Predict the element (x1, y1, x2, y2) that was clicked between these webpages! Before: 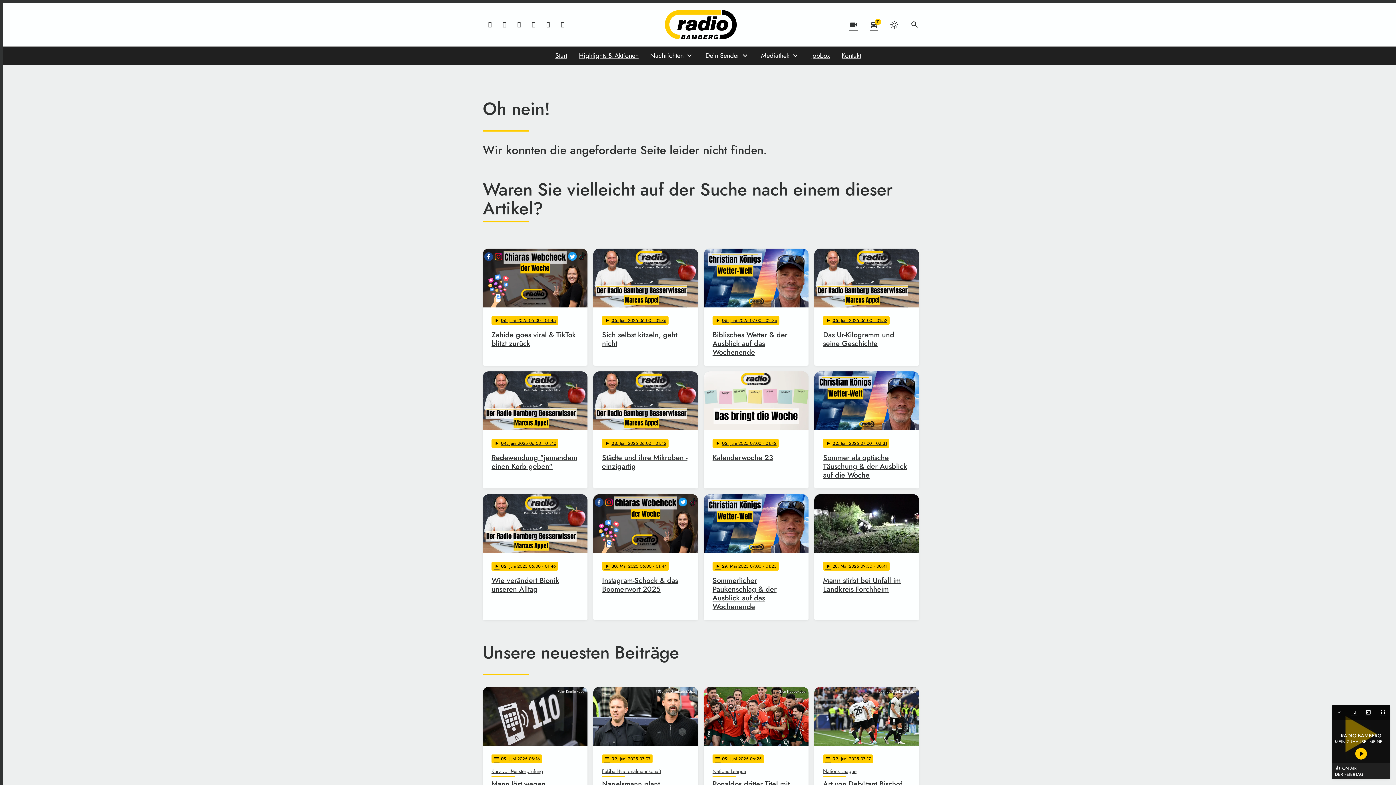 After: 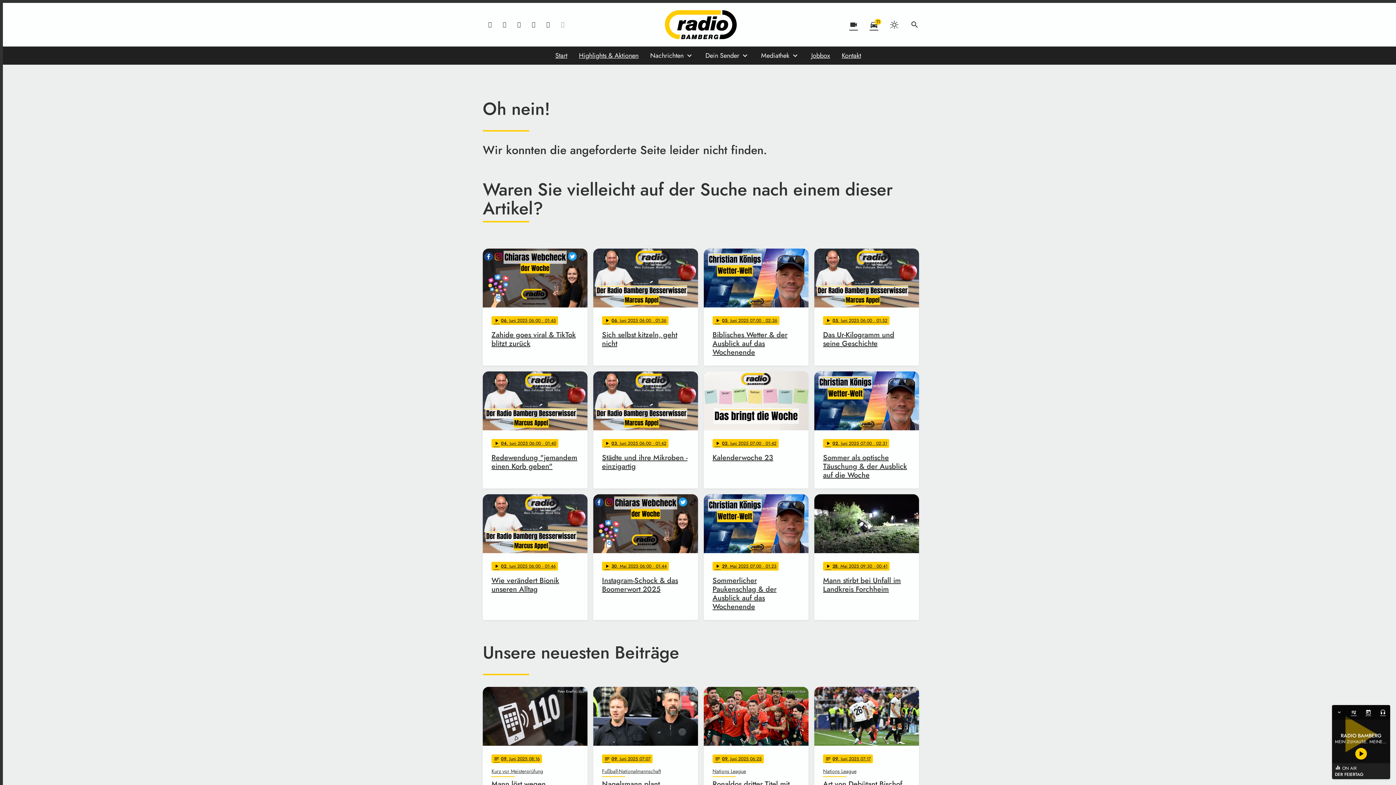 Action: bbox: (555, 17, 570, 32)